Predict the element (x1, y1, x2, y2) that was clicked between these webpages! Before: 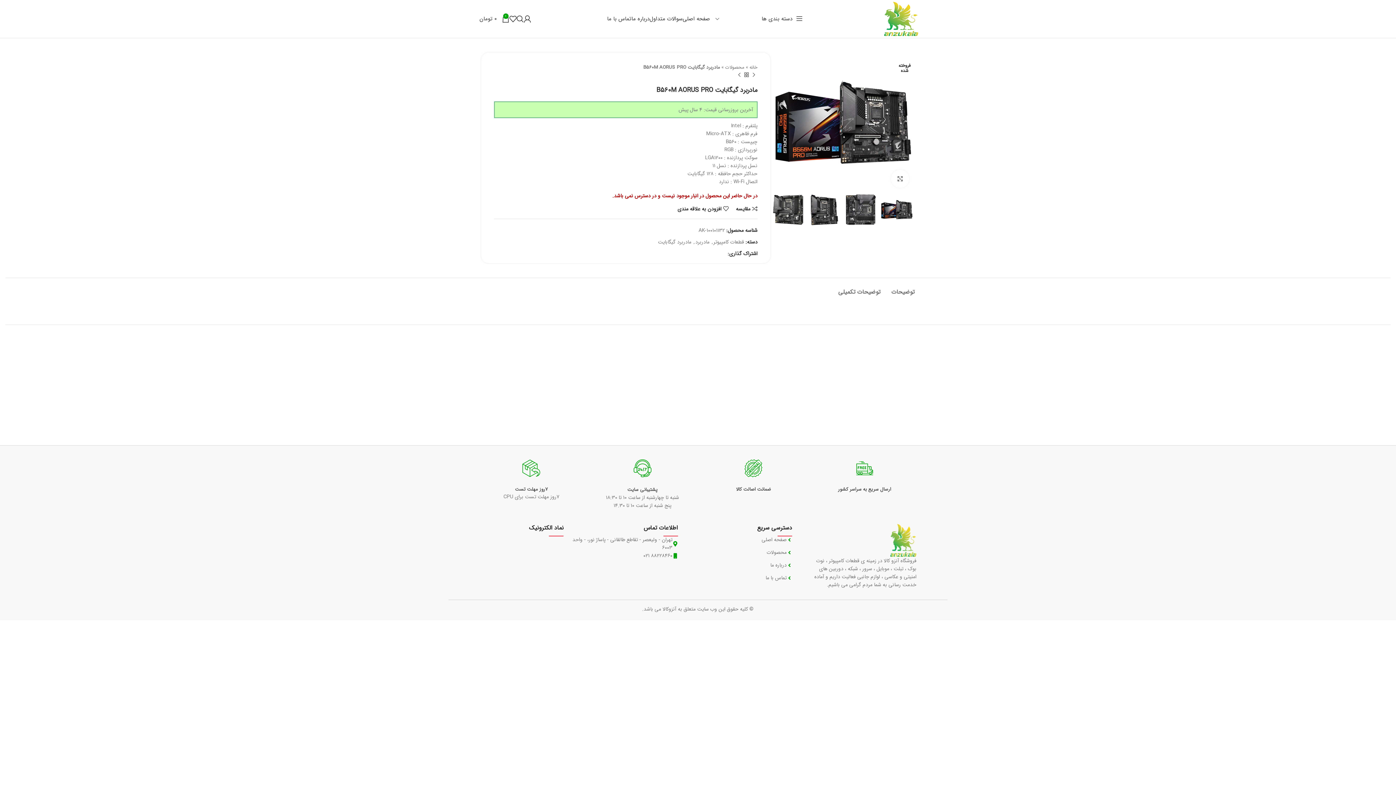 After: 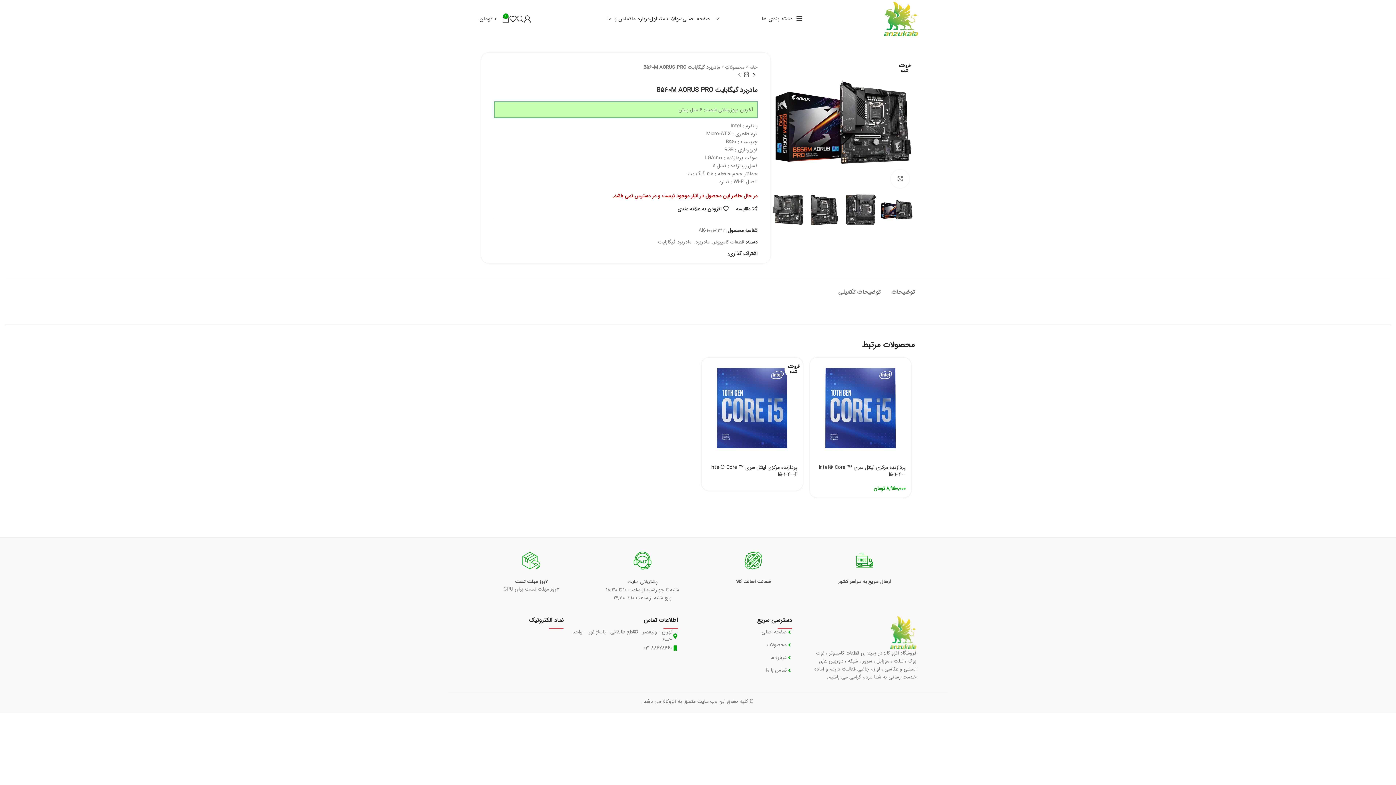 Action: label: افزودن به علاقه مندی bbox: (677, 206, 728, 211)